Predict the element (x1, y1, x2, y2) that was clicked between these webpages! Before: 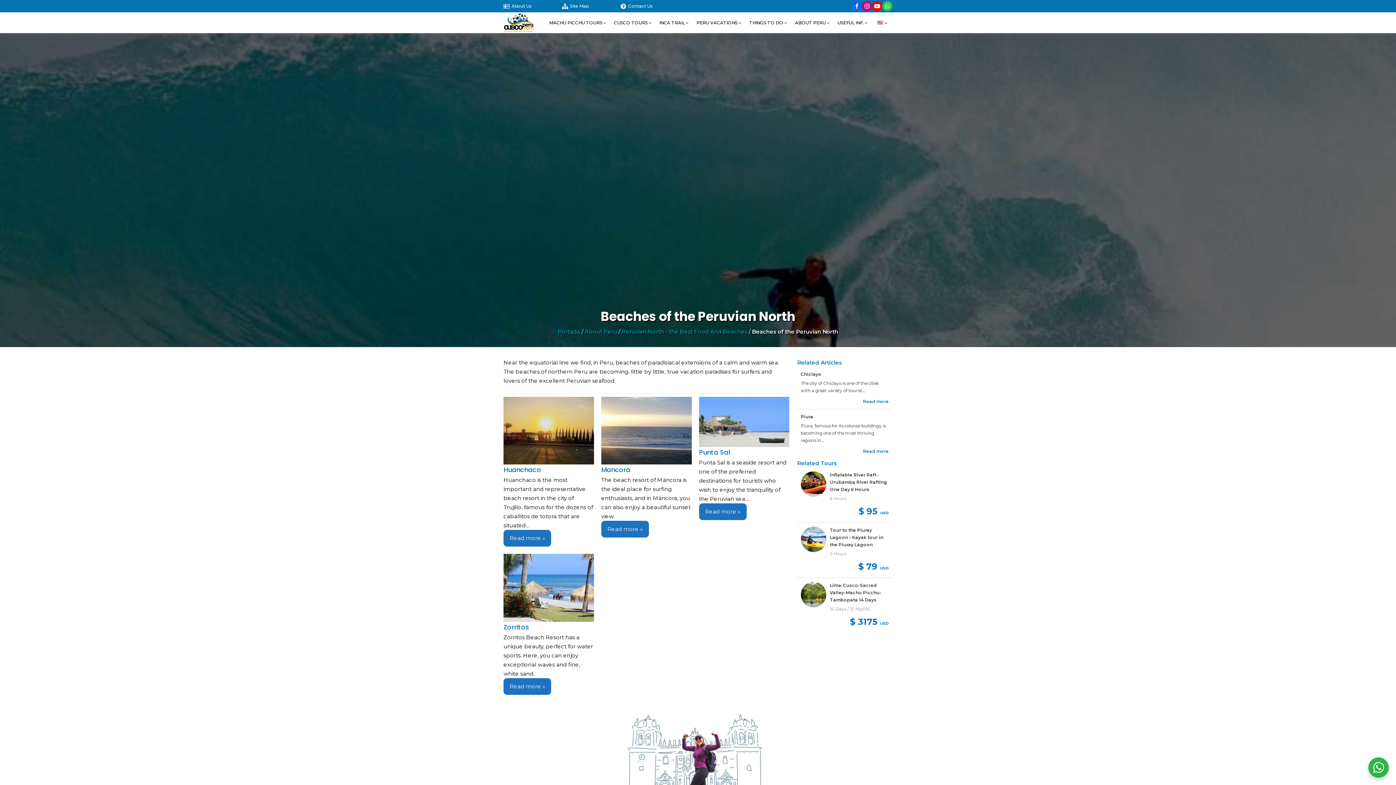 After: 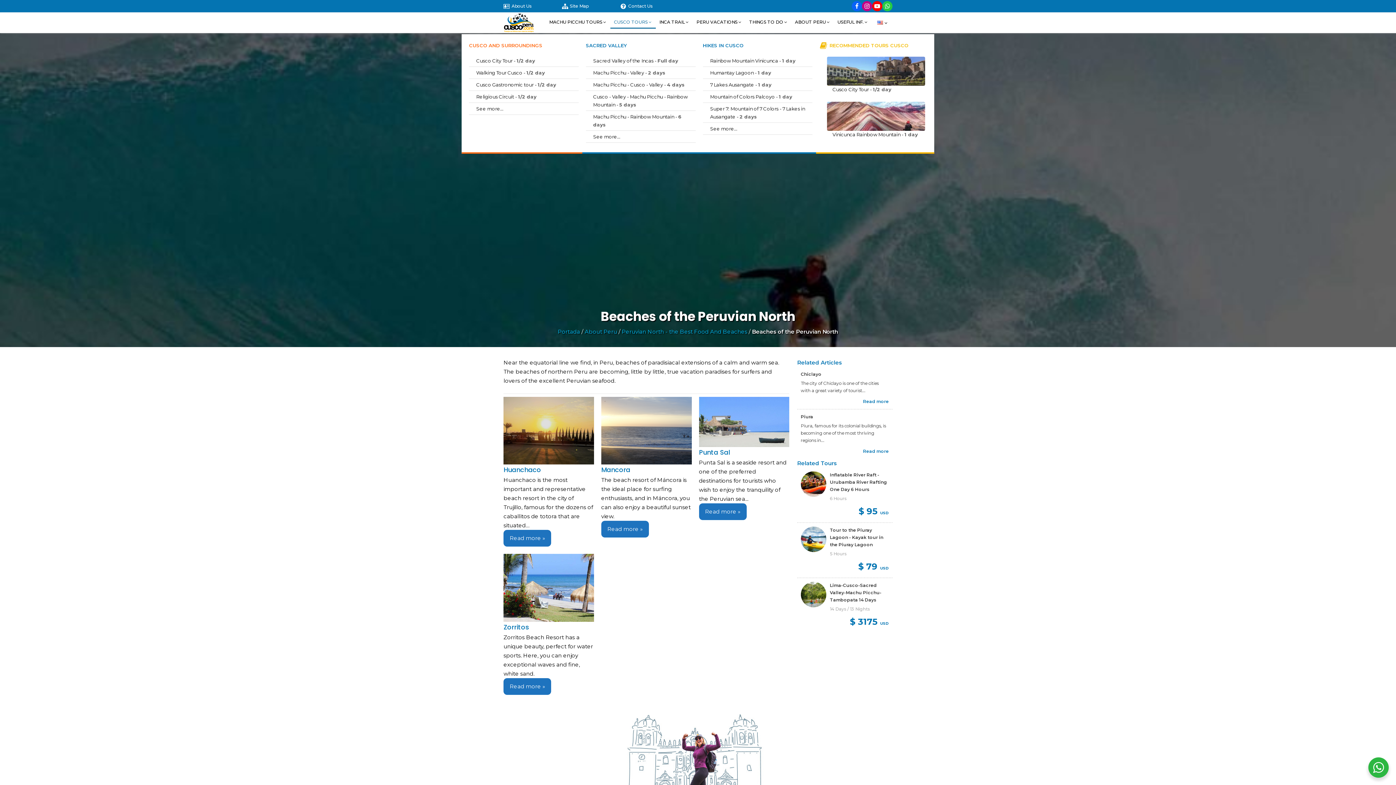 Action: bbox: (610, 17, 655, 28) label: CUSCO TOURS